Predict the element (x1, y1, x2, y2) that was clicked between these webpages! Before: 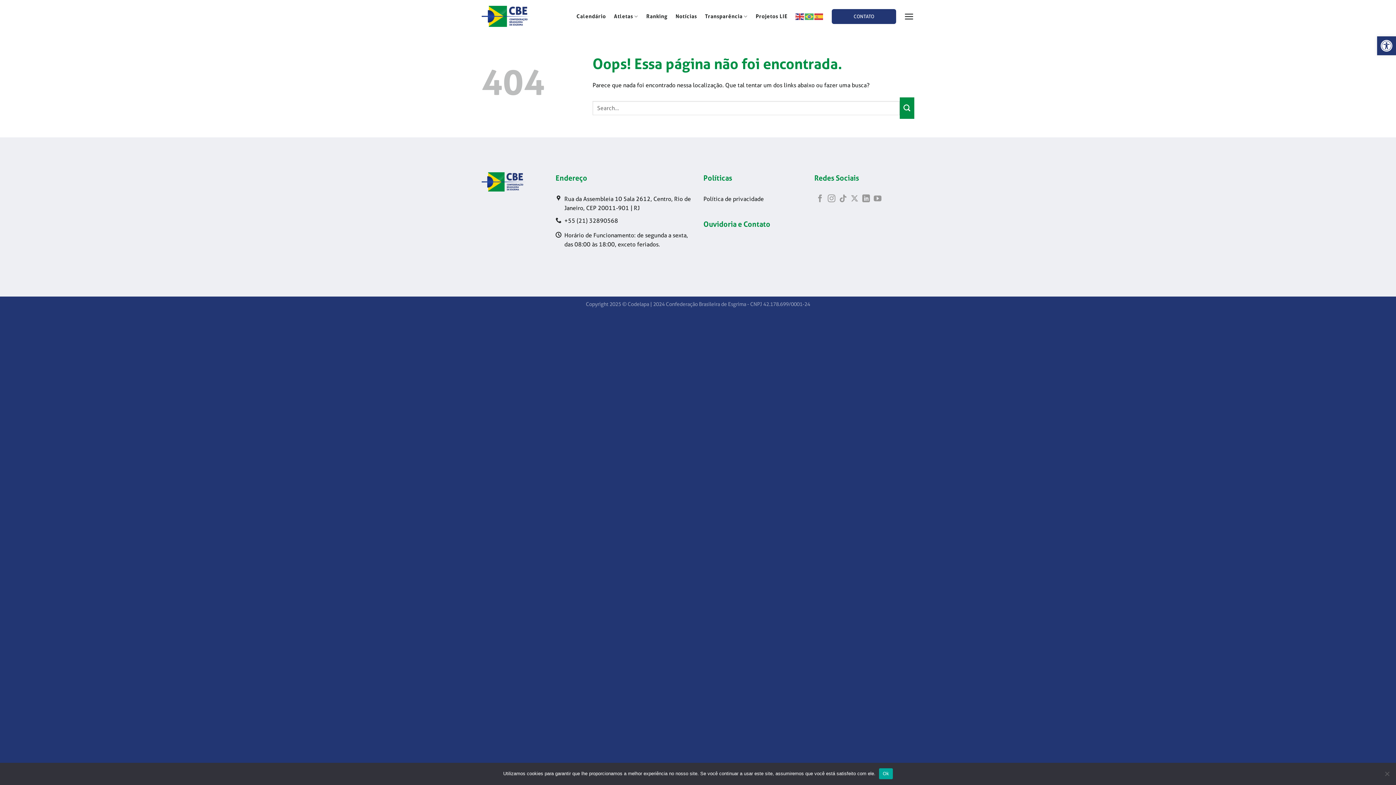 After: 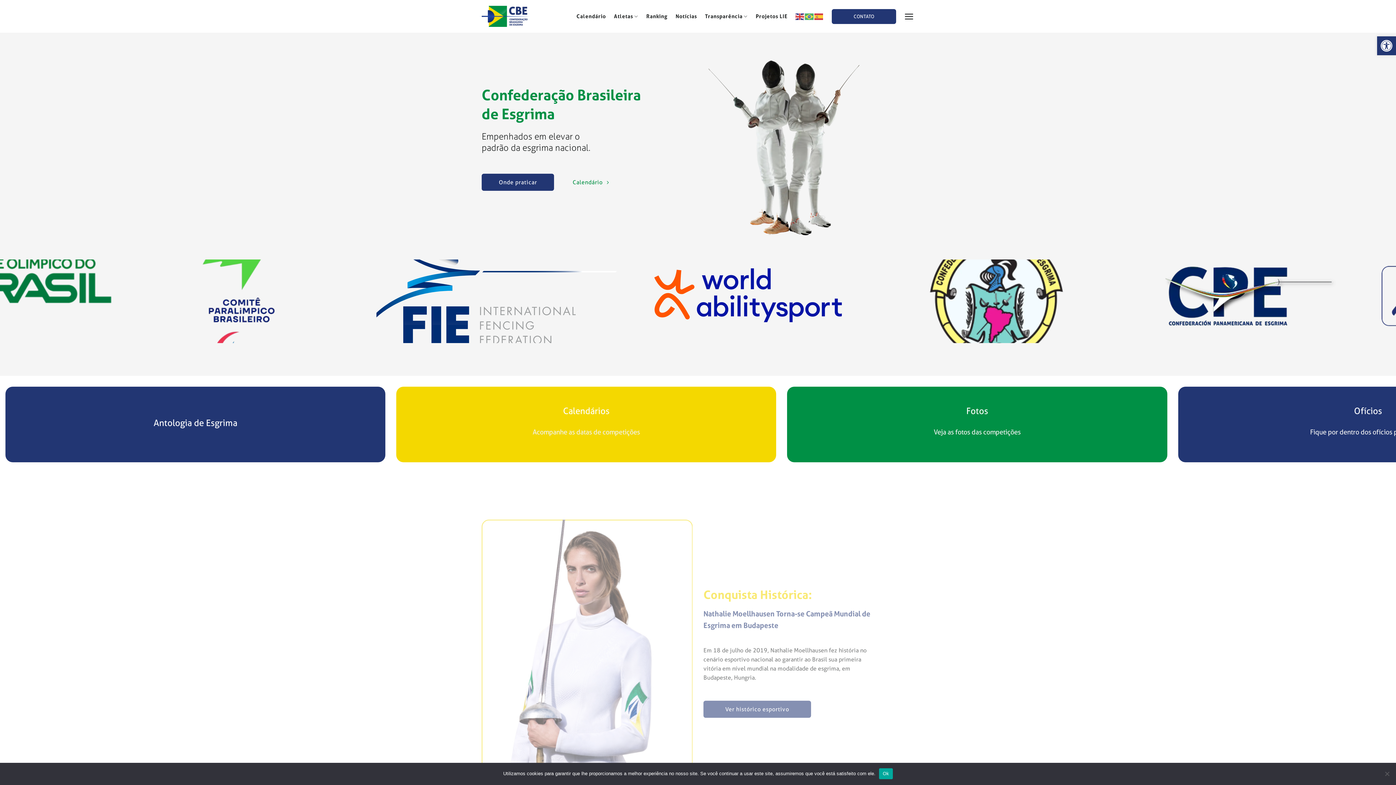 Action: bbox: (481, 0, 554, 32)